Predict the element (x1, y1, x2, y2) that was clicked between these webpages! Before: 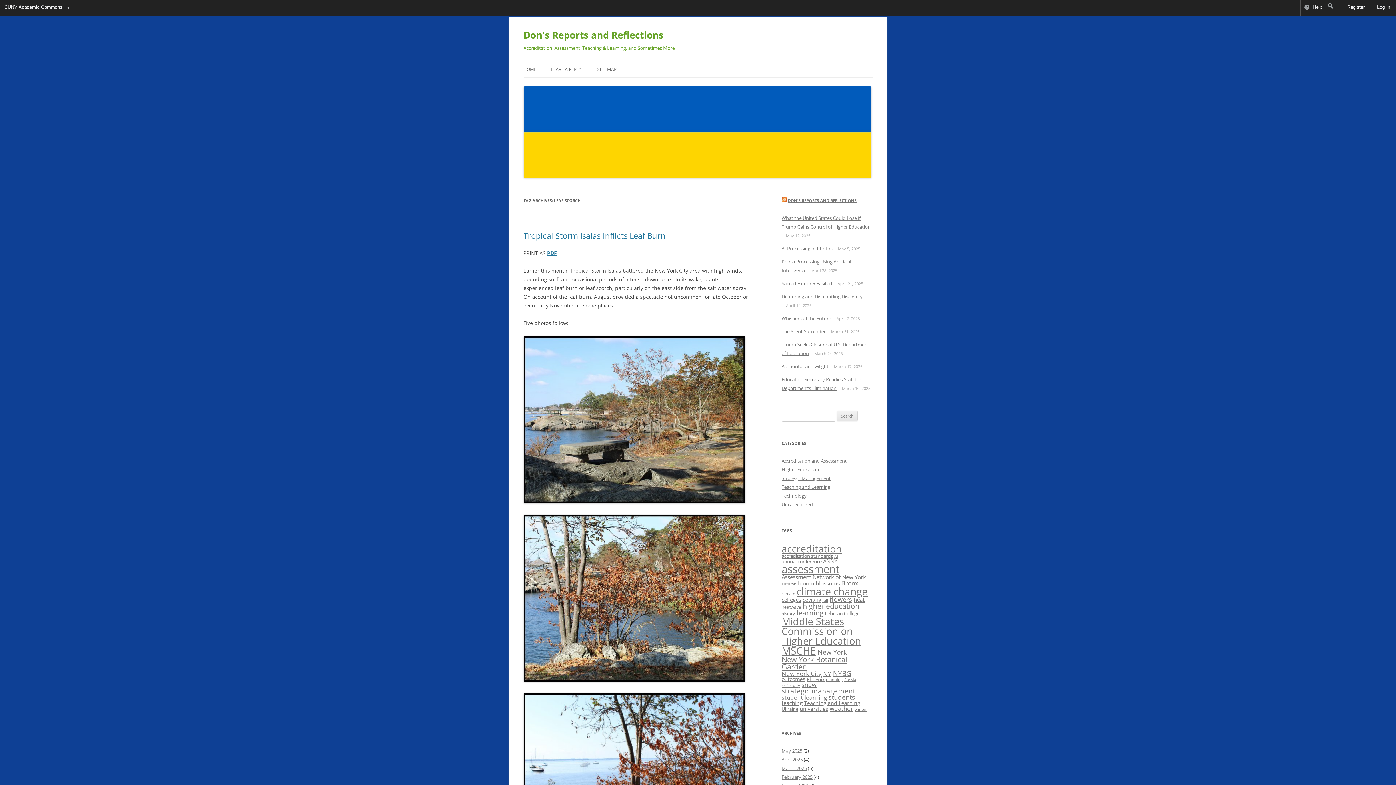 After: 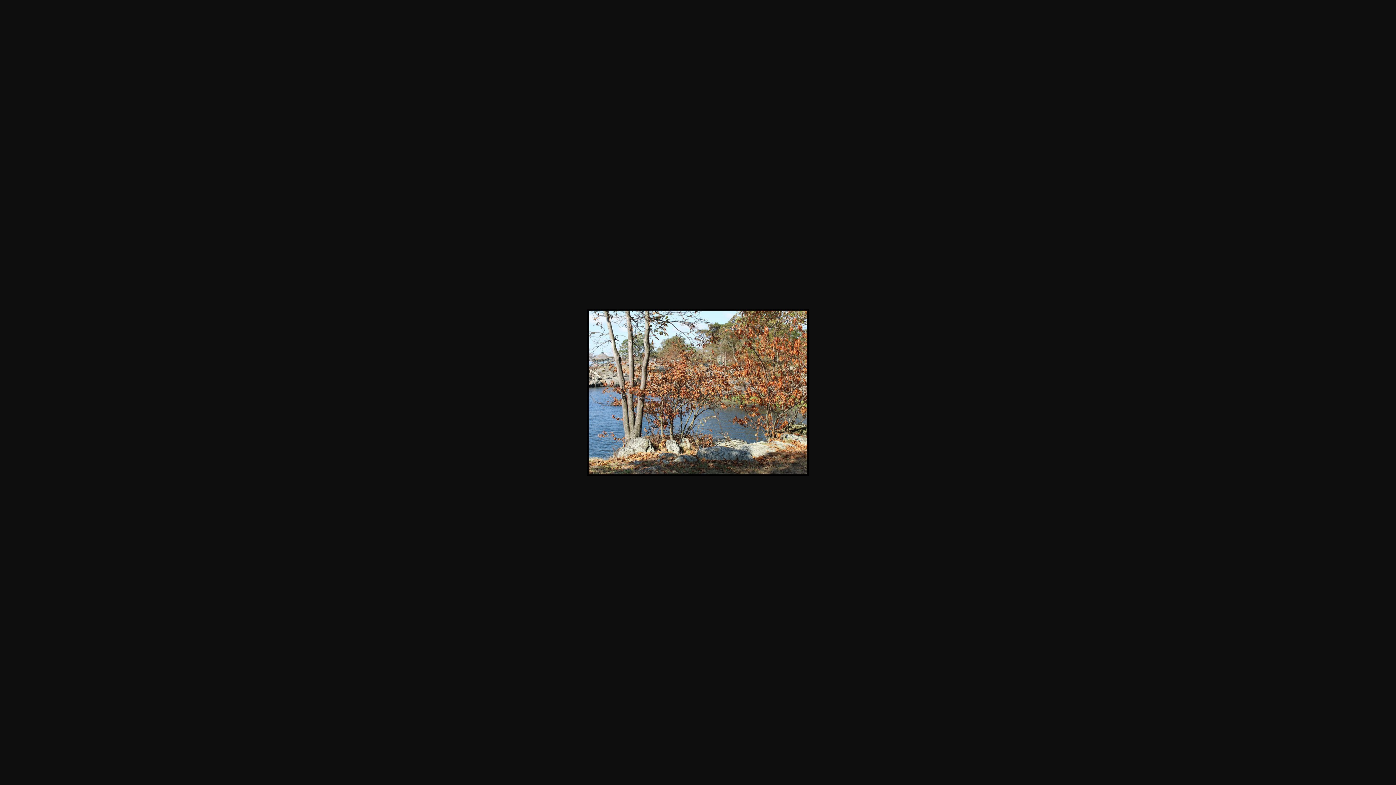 Action: bbox: (523, 676, 745, 683)